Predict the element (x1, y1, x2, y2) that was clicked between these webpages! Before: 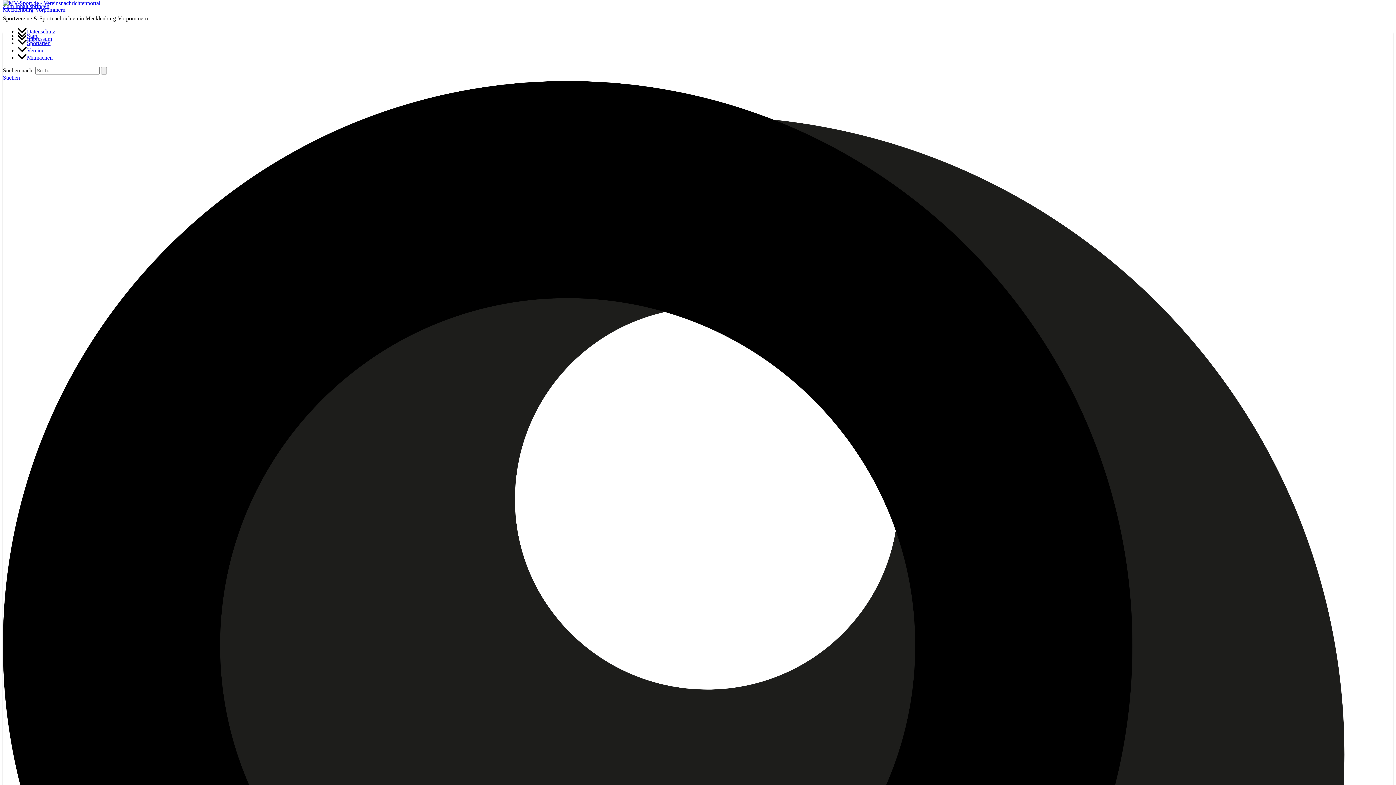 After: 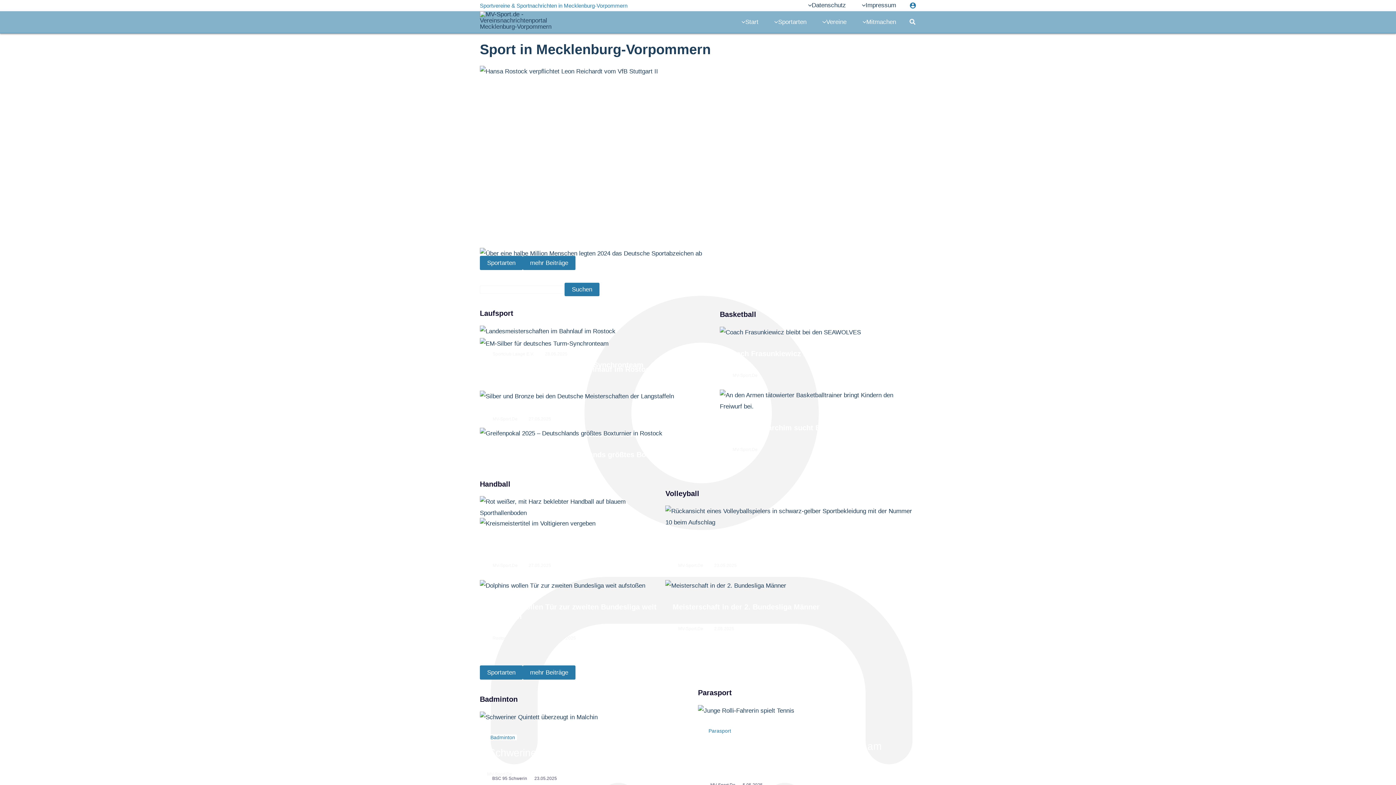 Action: bbox: (17, 32, 37, 38) label: Start